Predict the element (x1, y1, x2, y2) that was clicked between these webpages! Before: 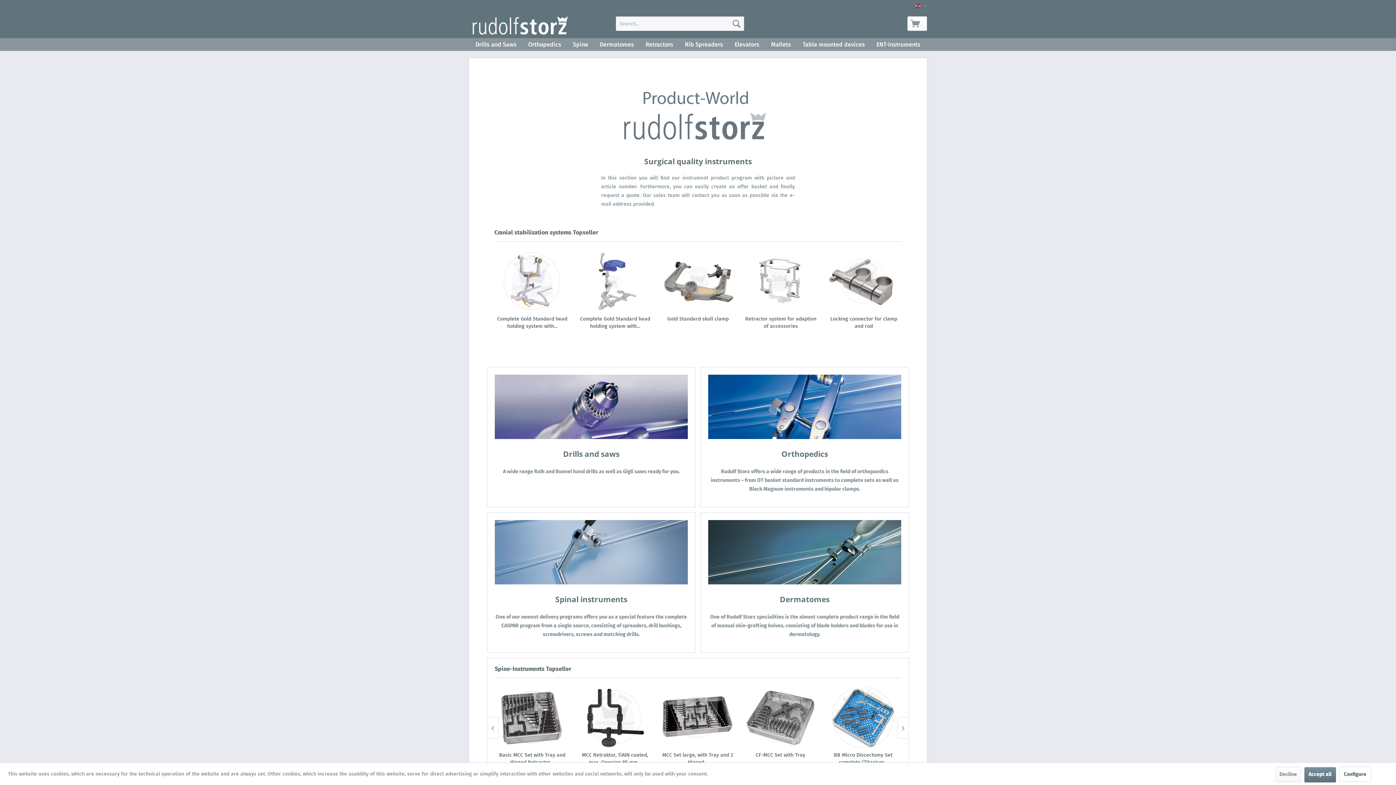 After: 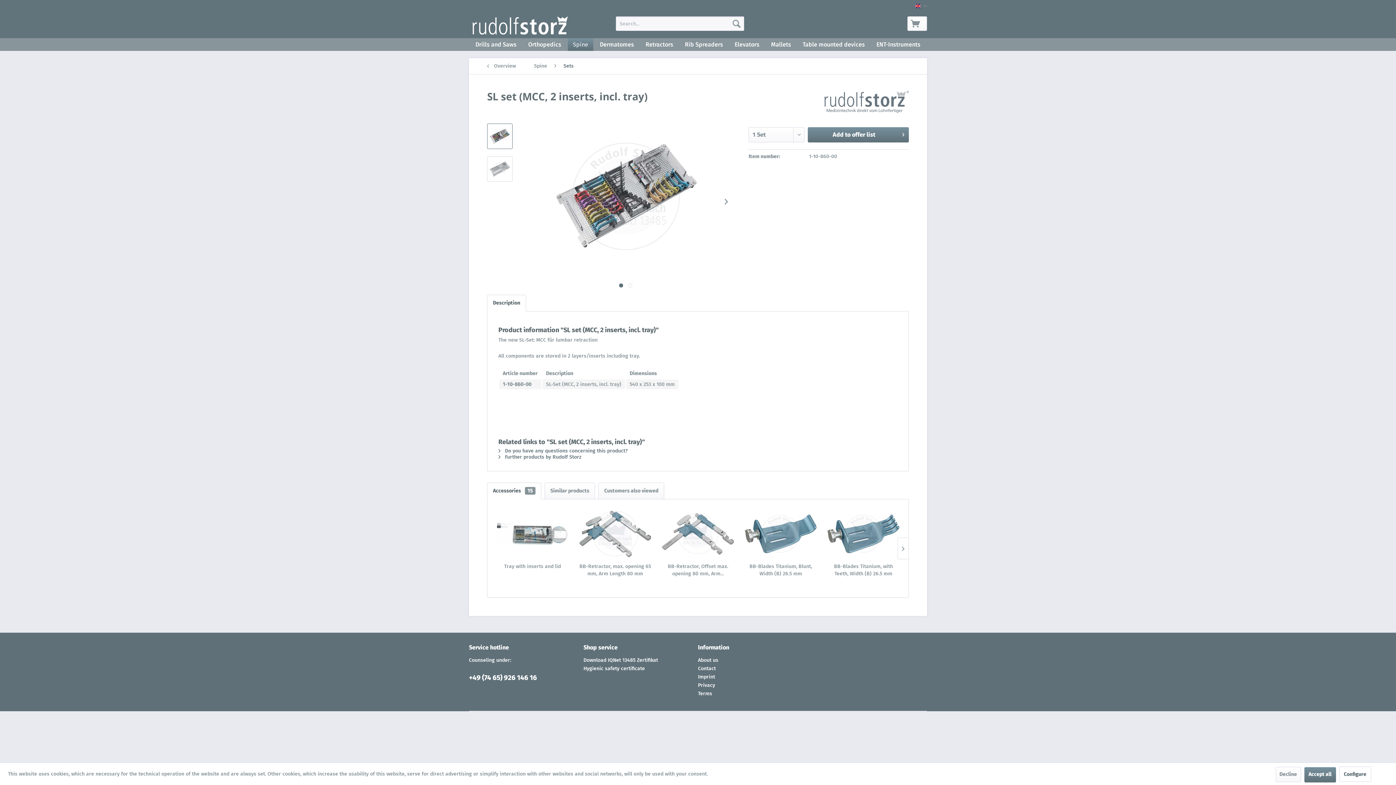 Action: bbox: (579, 752, 651, 766) label: SL set (MCC, 2 inserts, incl. tray)